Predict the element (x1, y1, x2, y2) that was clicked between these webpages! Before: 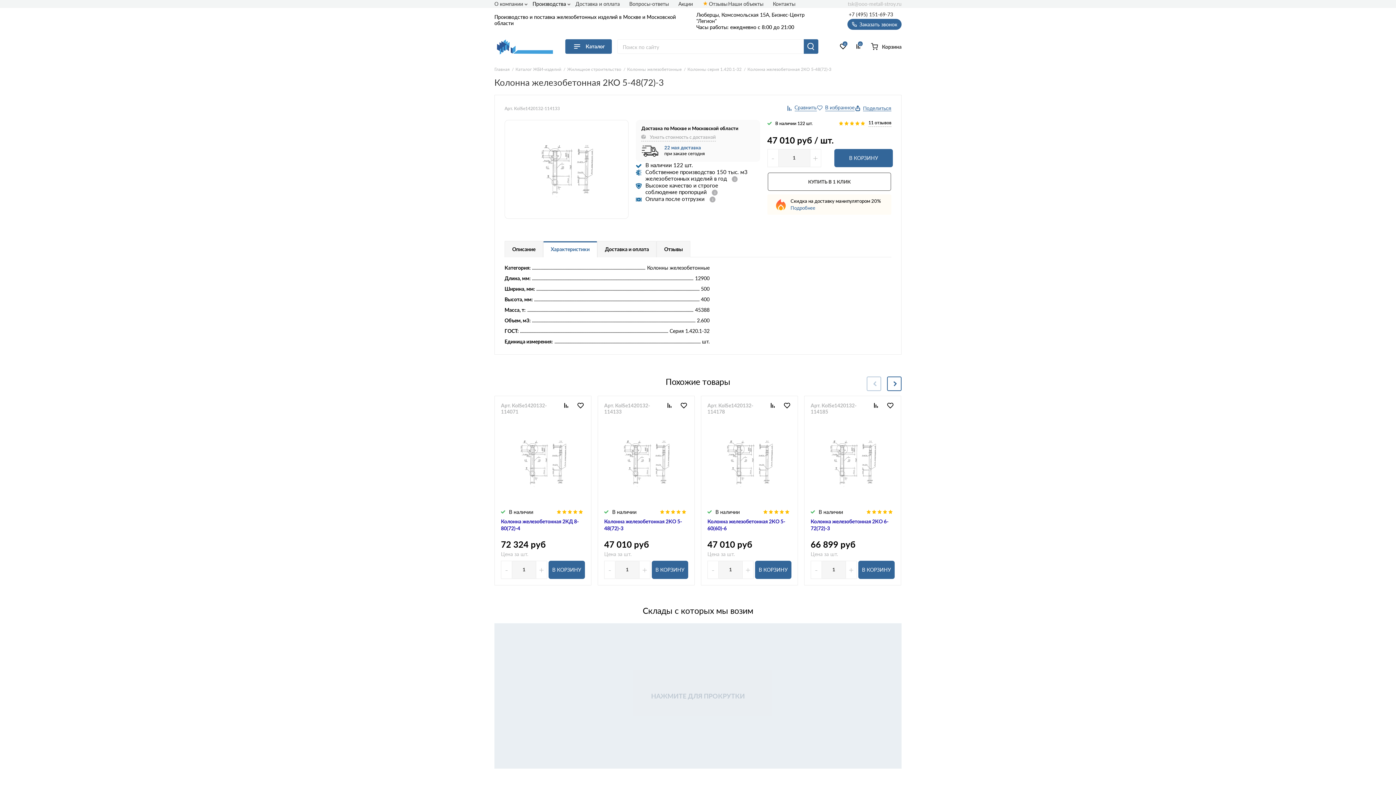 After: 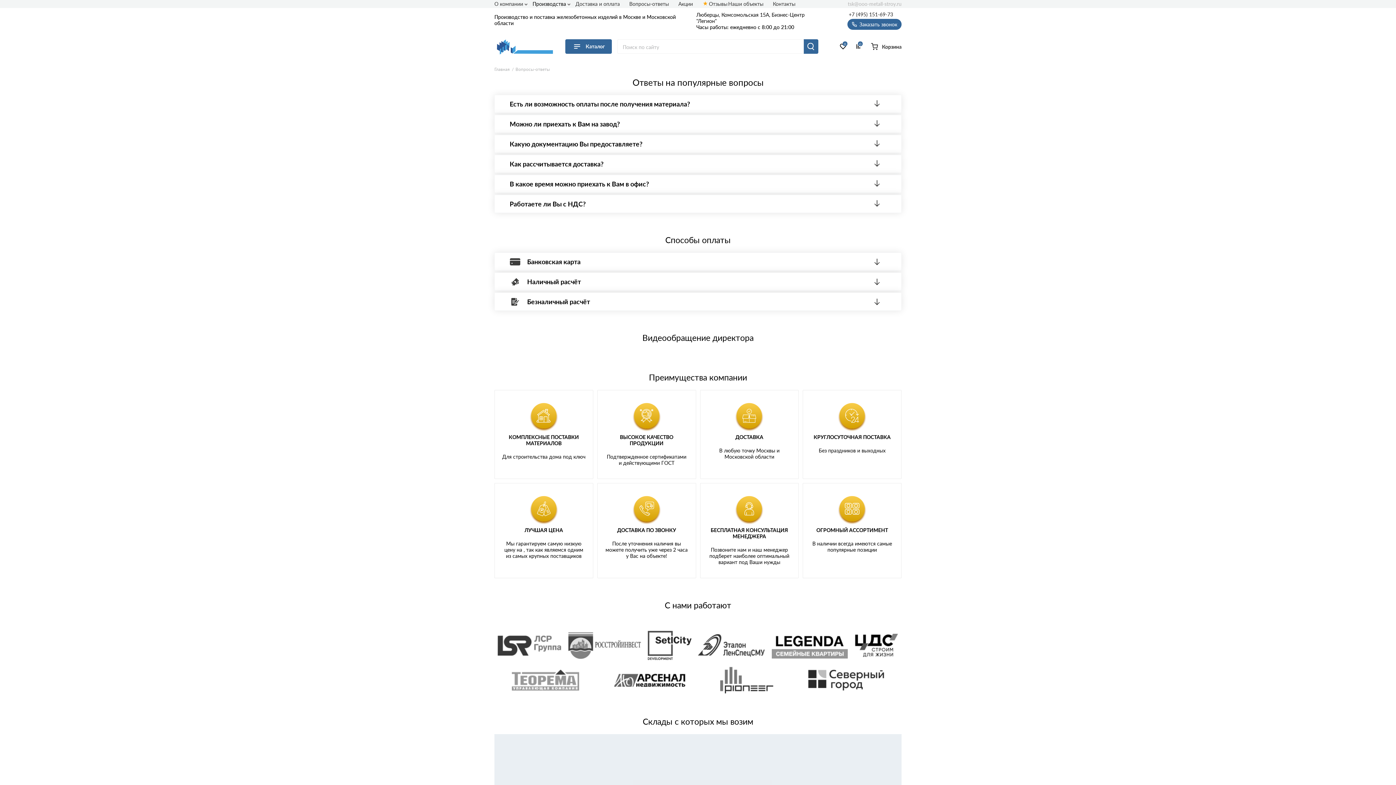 Action: label: Вопросы-ответы bbox: (629, 0, 669, 6)